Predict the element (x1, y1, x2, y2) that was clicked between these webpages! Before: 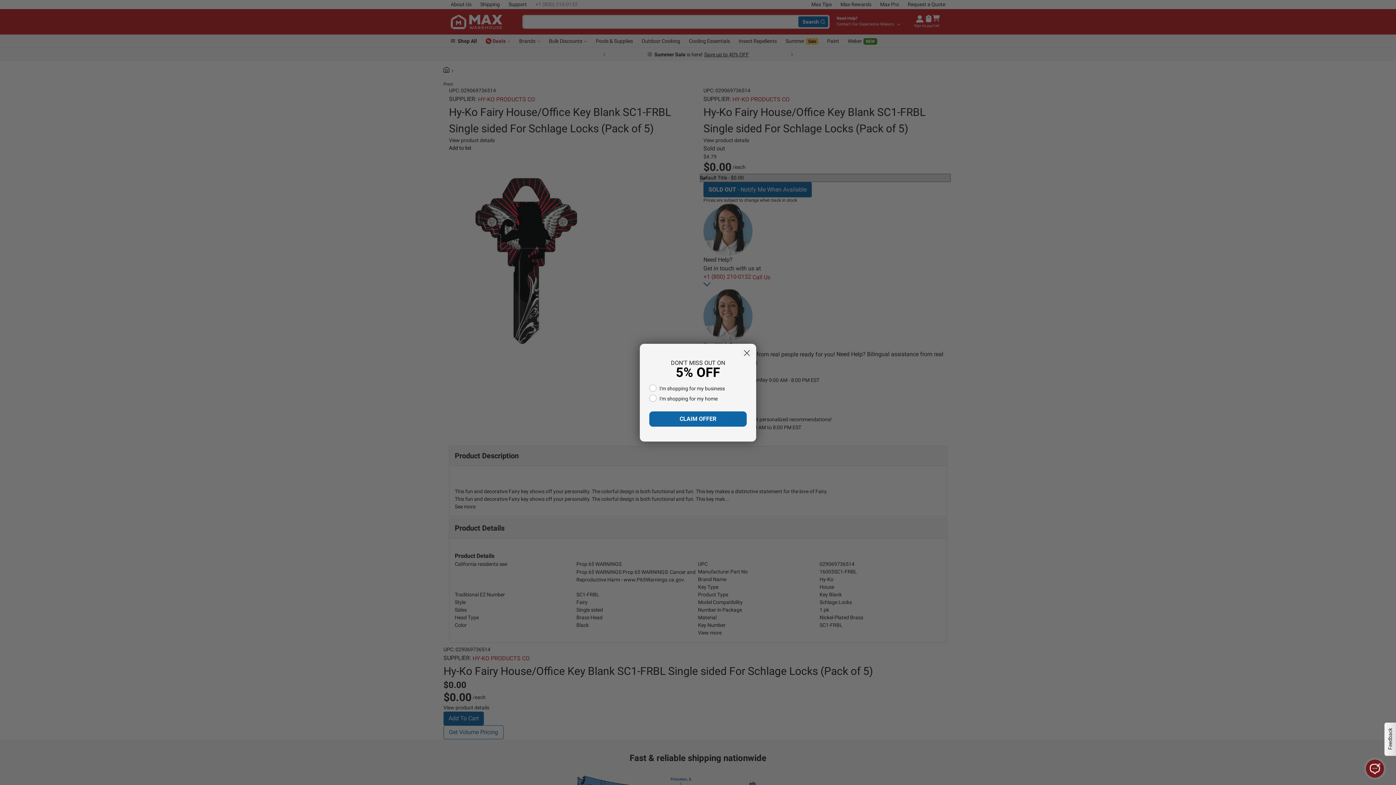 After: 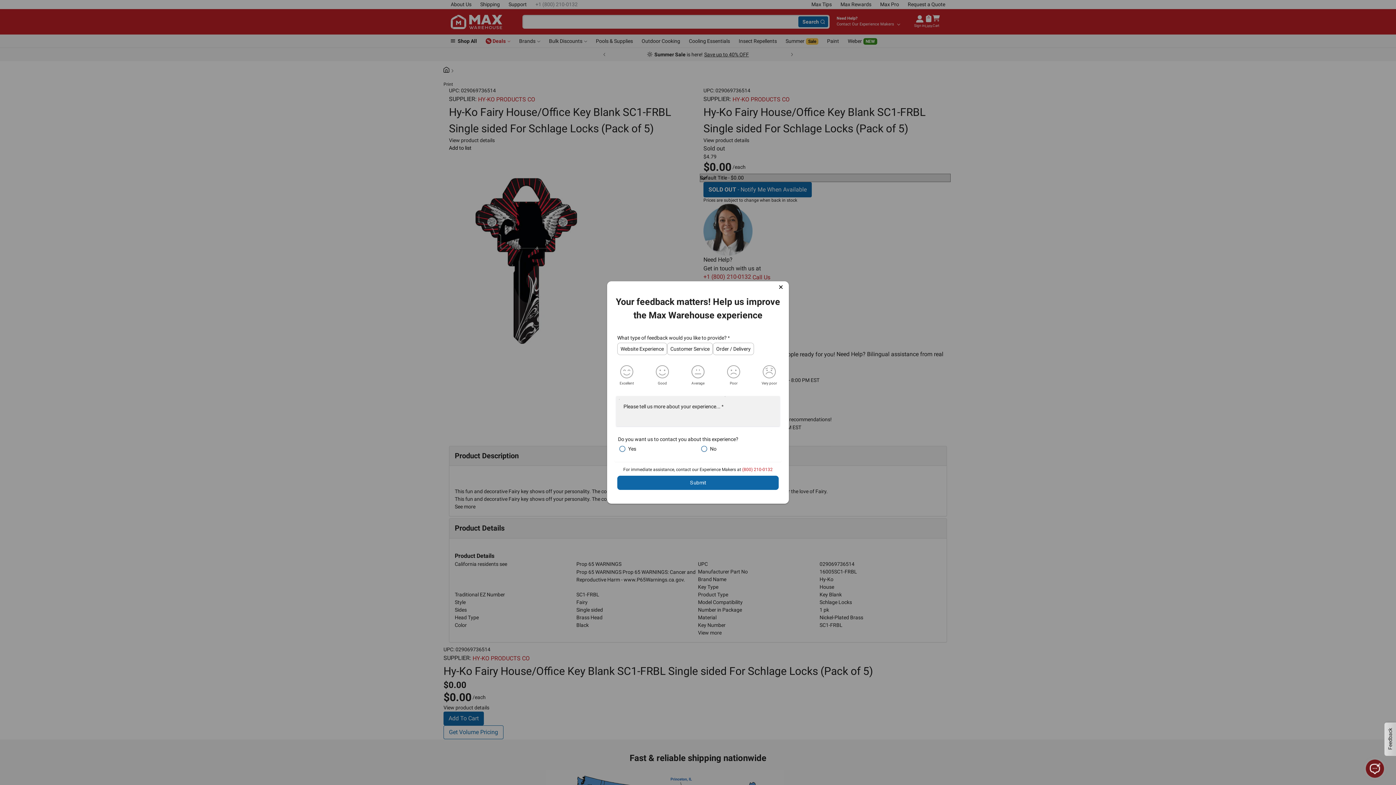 Action: bbox: (1384, 722, 1396, 756) label: Feedback